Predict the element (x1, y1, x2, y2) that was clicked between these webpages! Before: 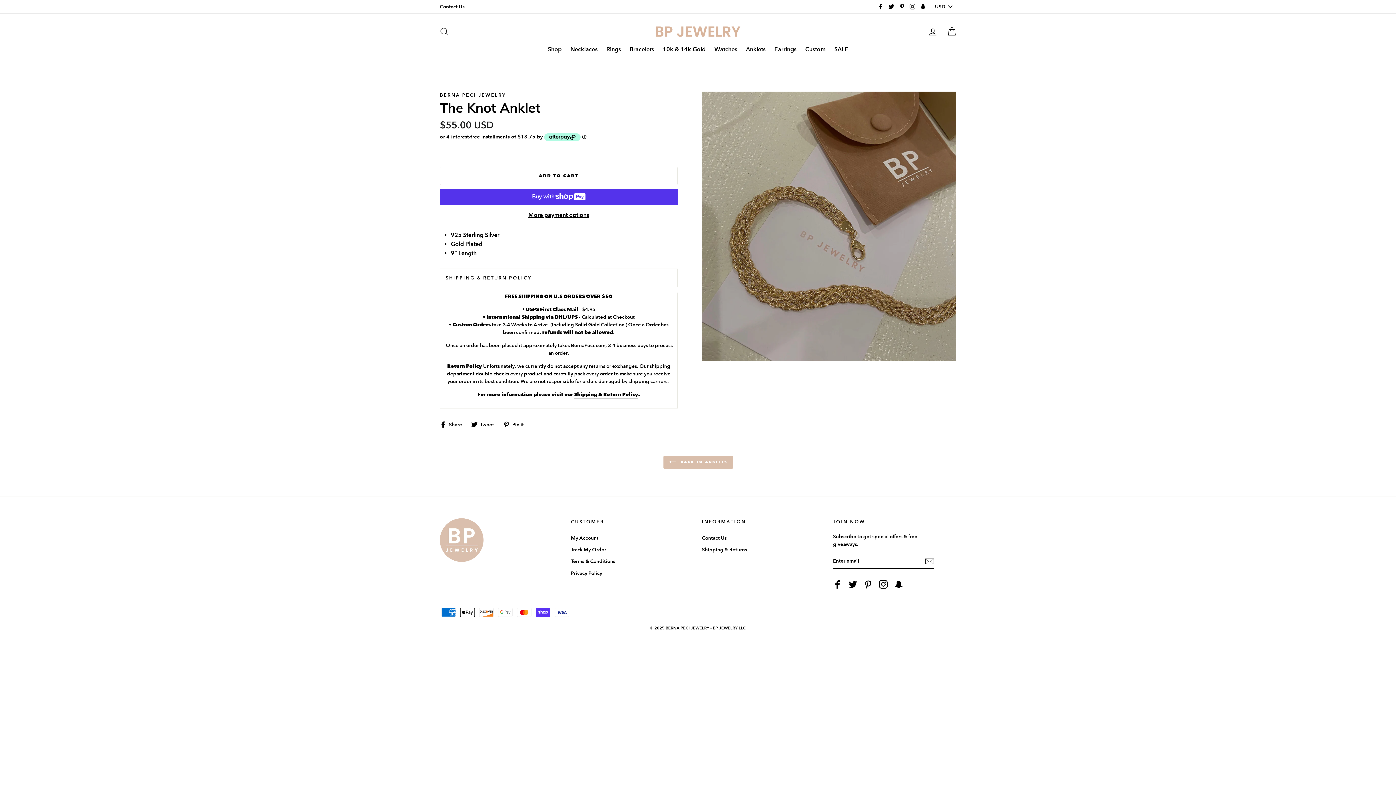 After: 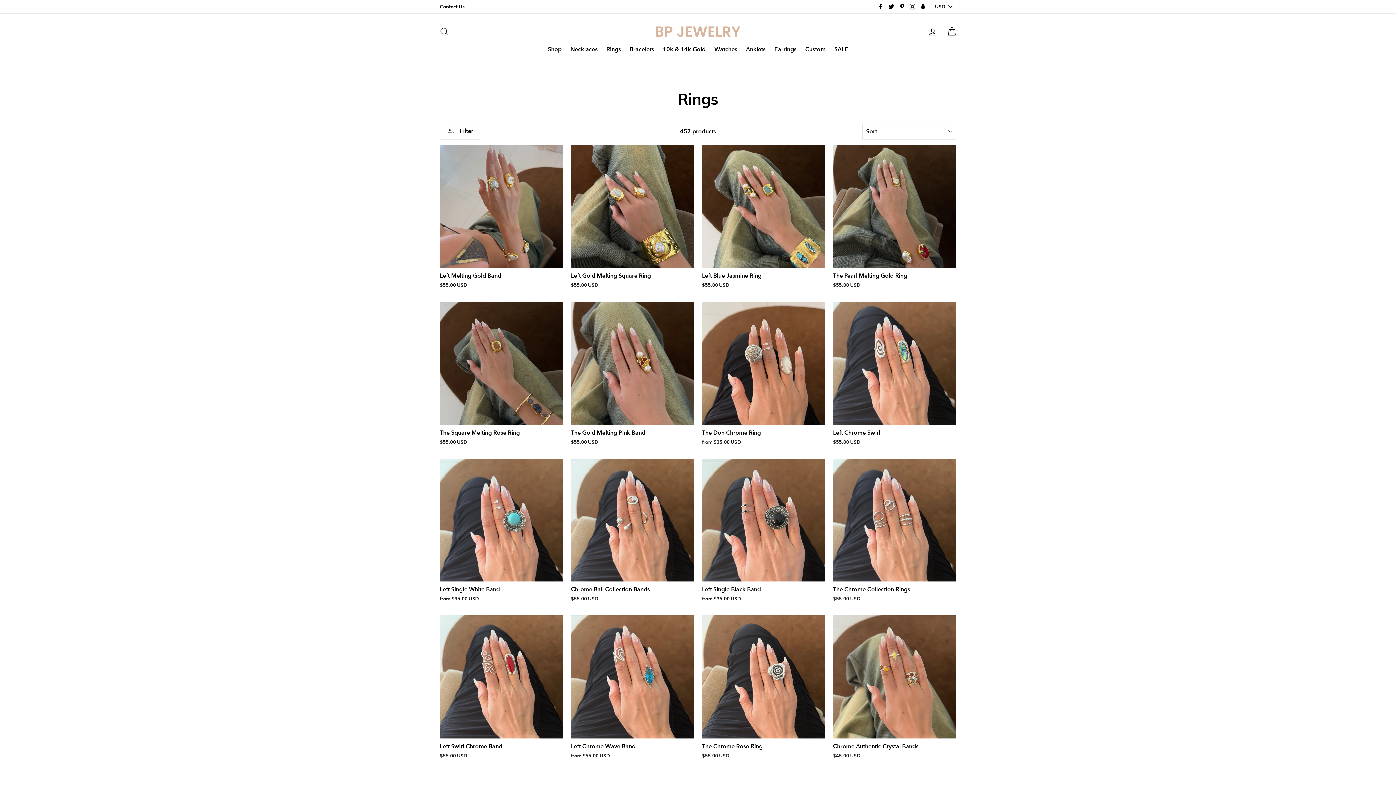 Action: label: Rings bbox: (602, 42, 624, 56)